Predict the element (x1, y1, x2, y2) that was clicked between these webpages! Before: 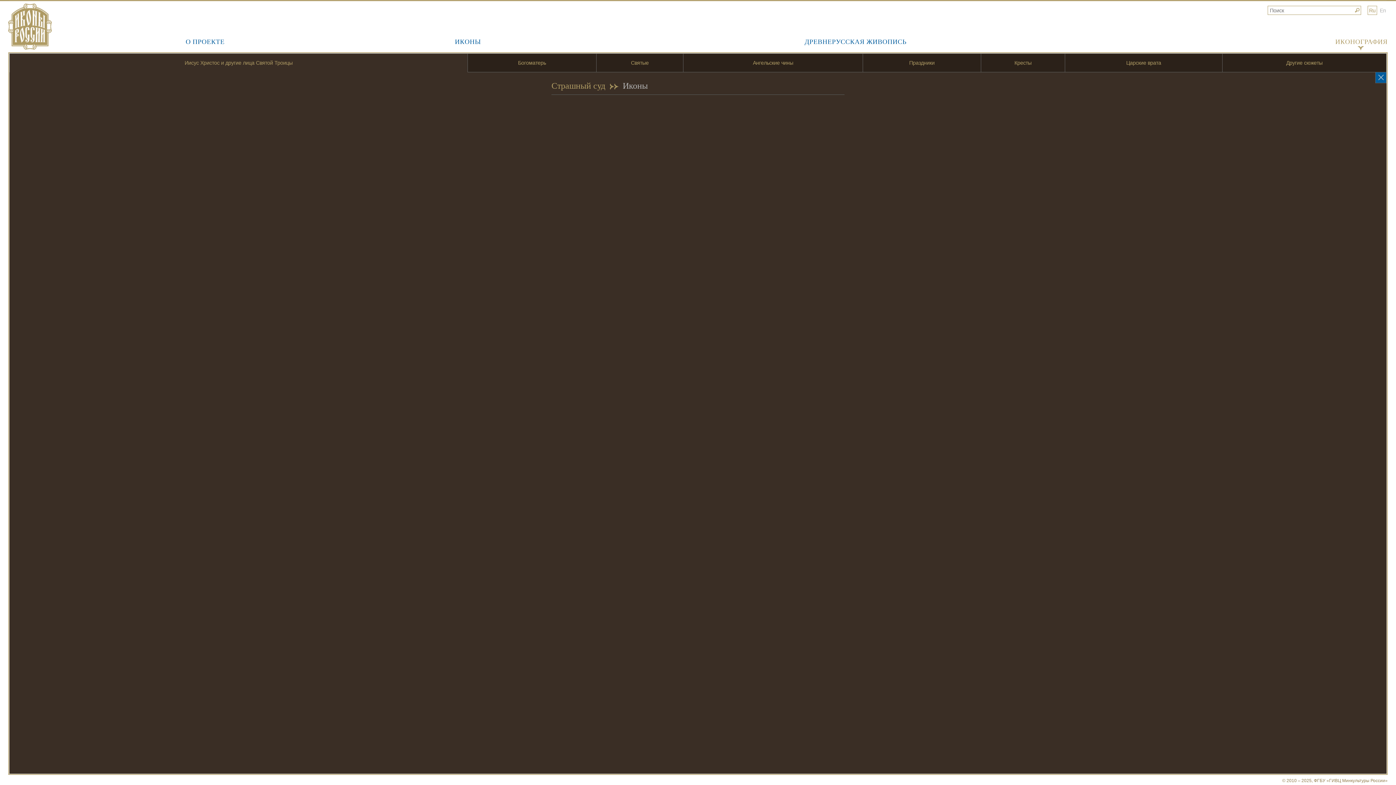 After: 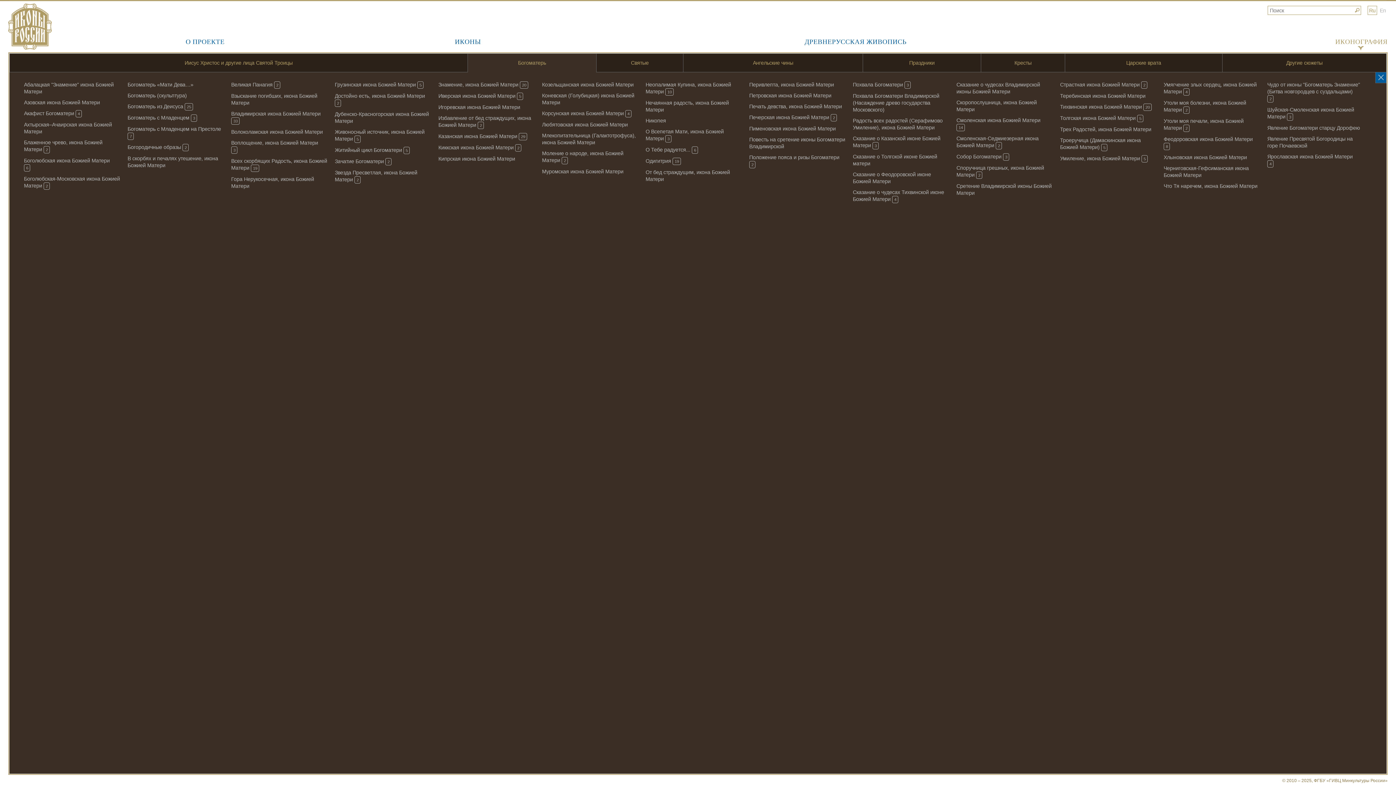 Action: bbox: (468, 53, 596, 72) label: Богоматерь